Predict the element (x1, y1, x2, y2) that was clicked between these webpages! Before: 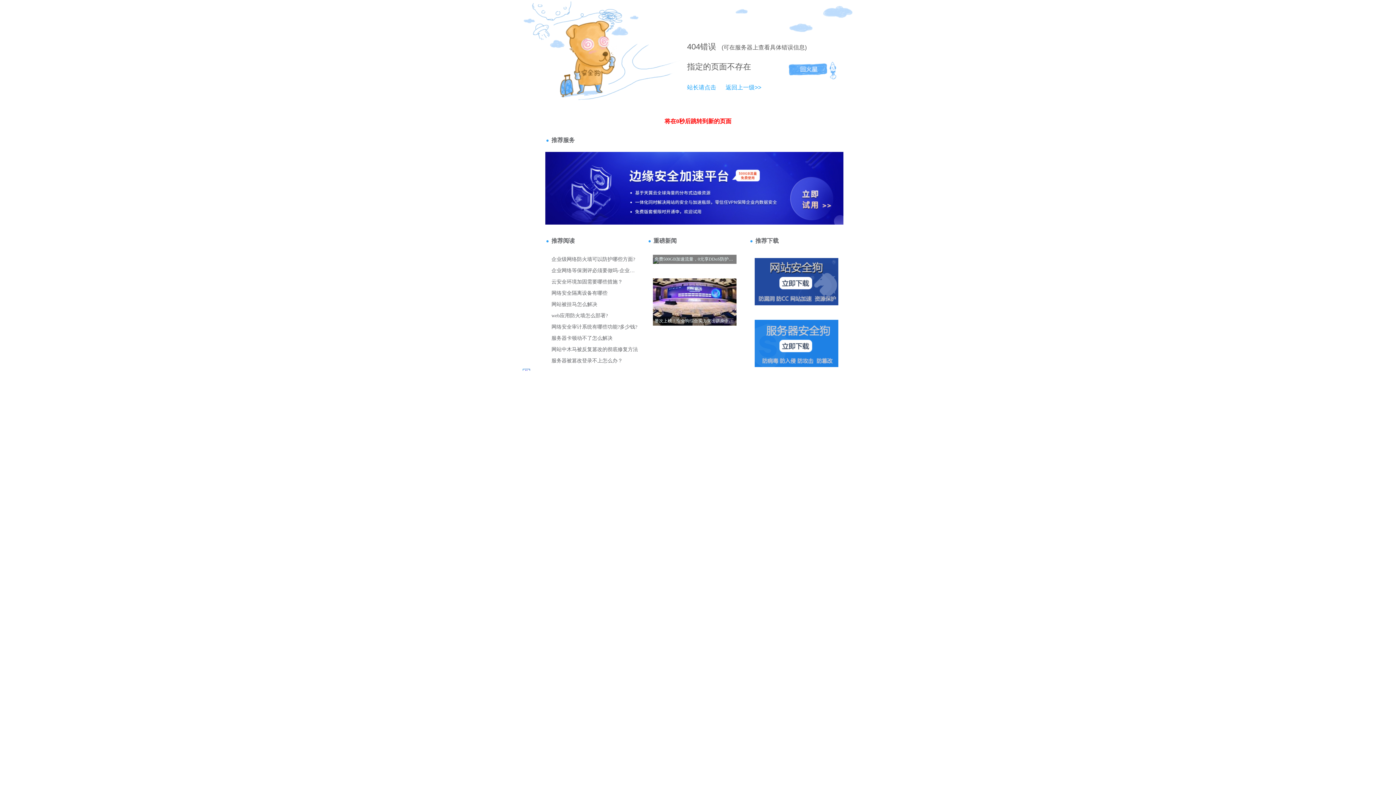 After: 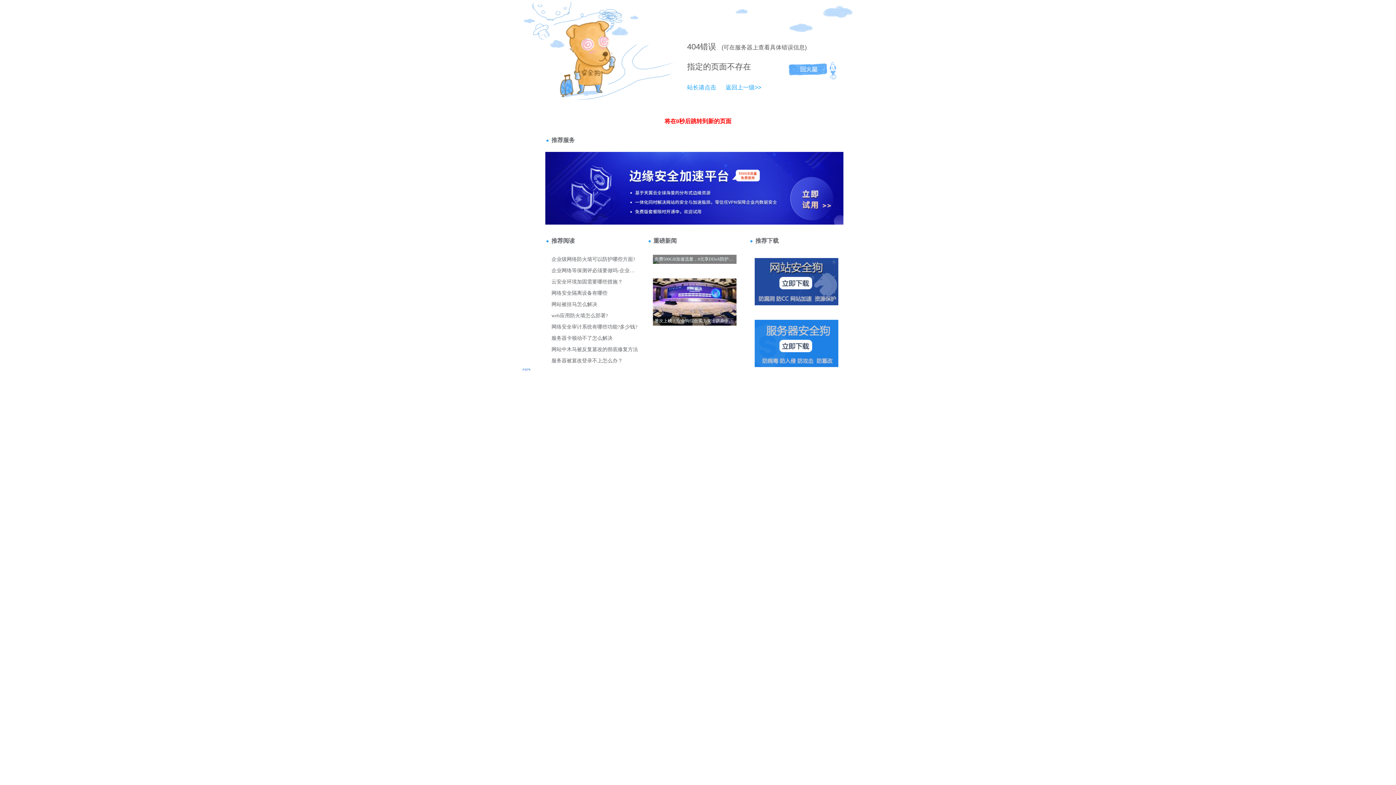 Action: bbox: (687, 42, 700, 51) label: 404